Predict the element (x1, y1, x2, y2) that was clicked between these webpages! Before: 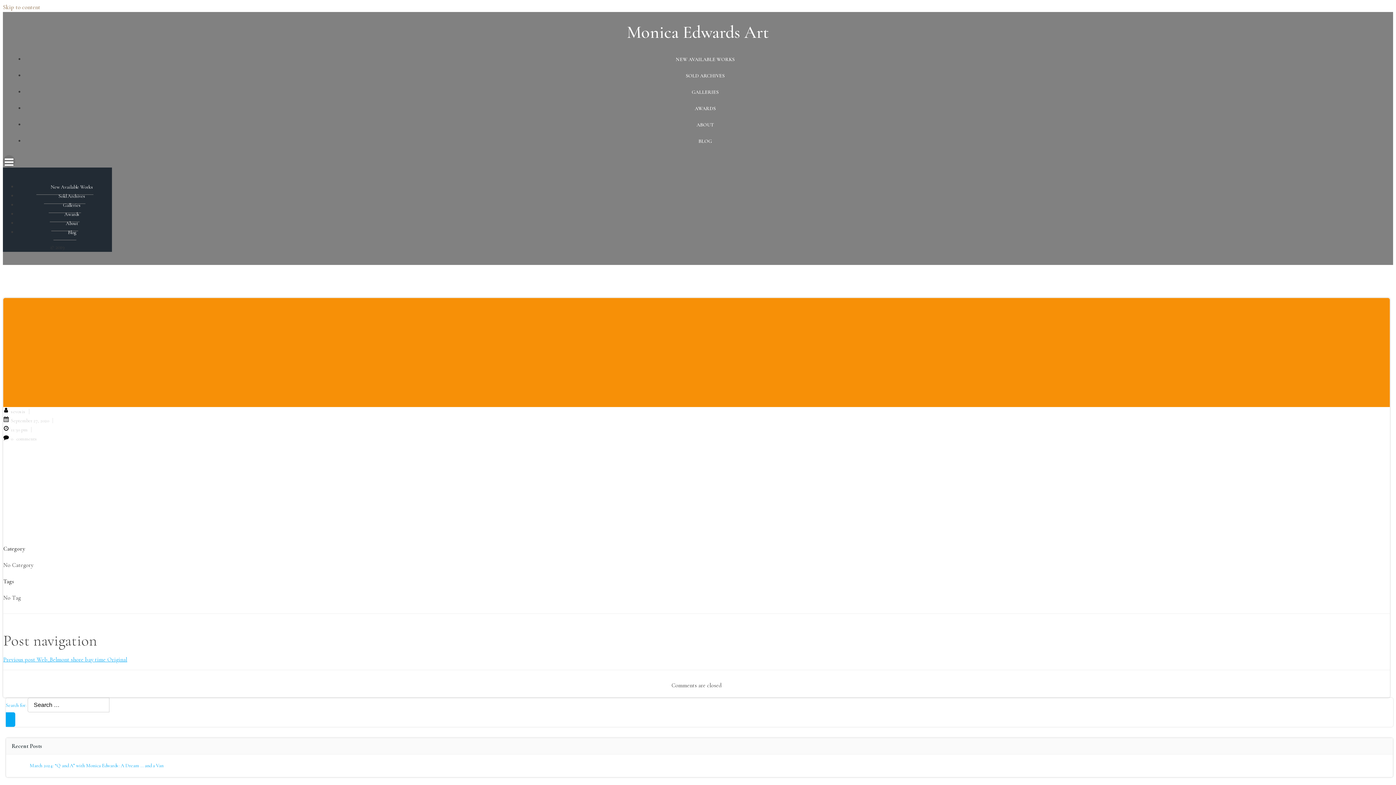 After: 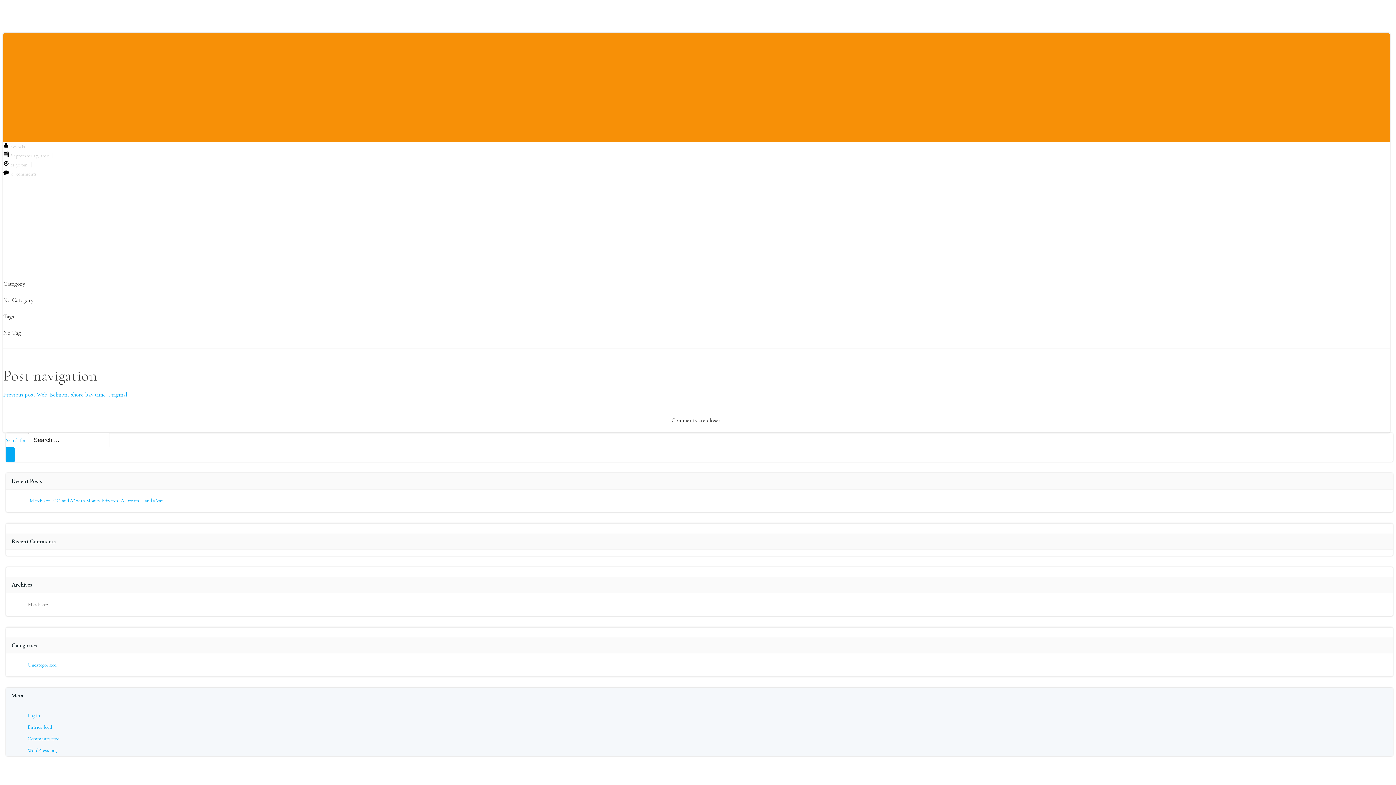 Action: label: Skip to content bbox: (2, 3, 40, 10)